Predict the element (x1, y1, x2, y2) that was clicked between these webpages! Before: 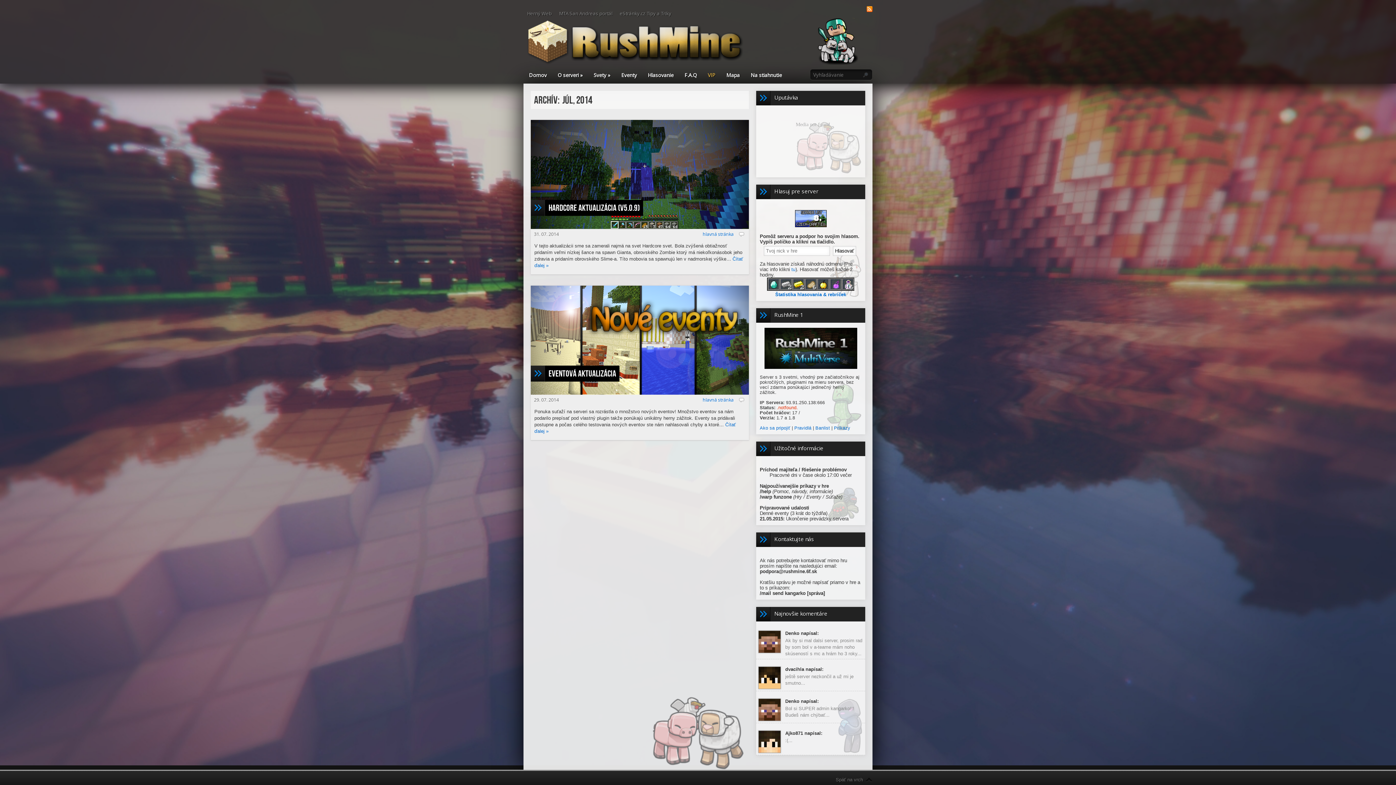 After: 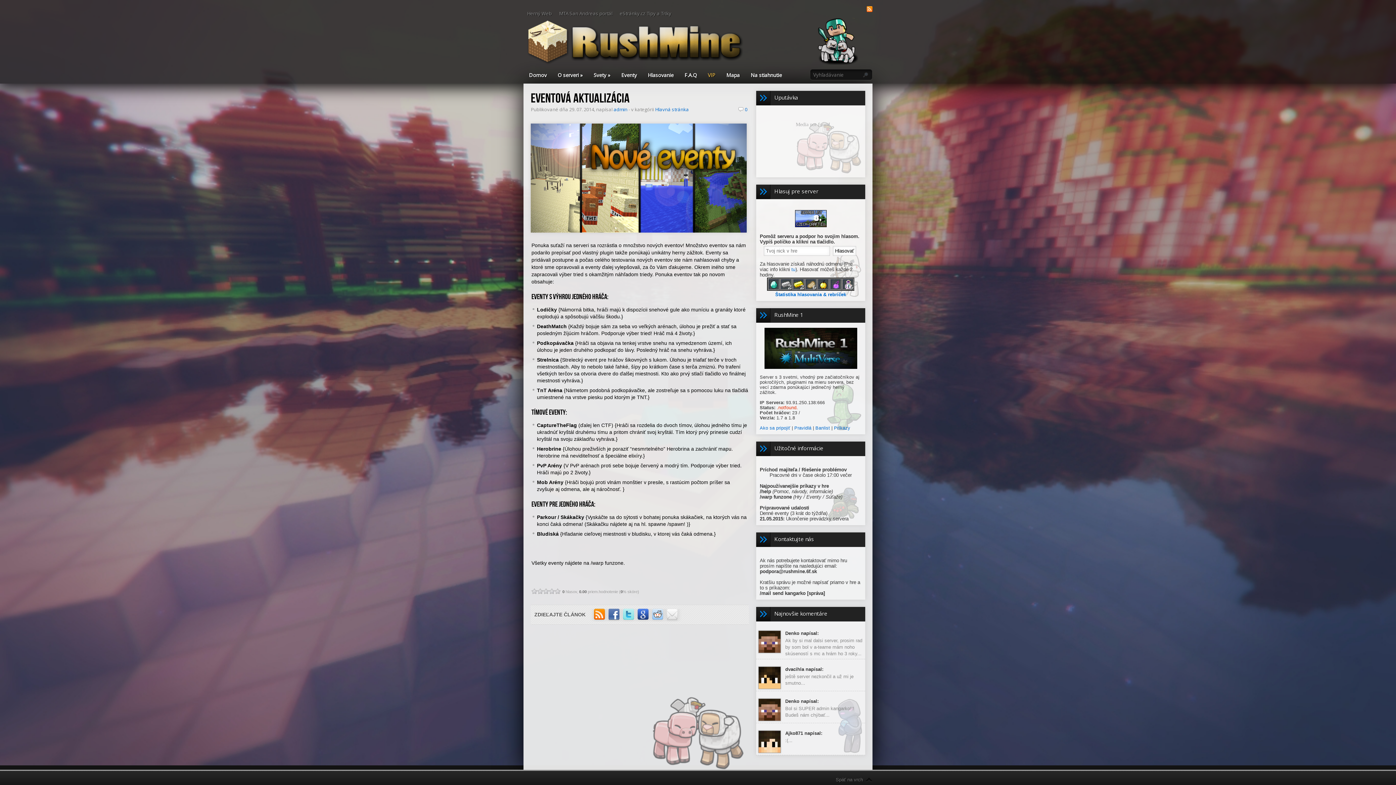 Action: label: Eventová aktualizácia bbox: (548, 368, 616, 379)